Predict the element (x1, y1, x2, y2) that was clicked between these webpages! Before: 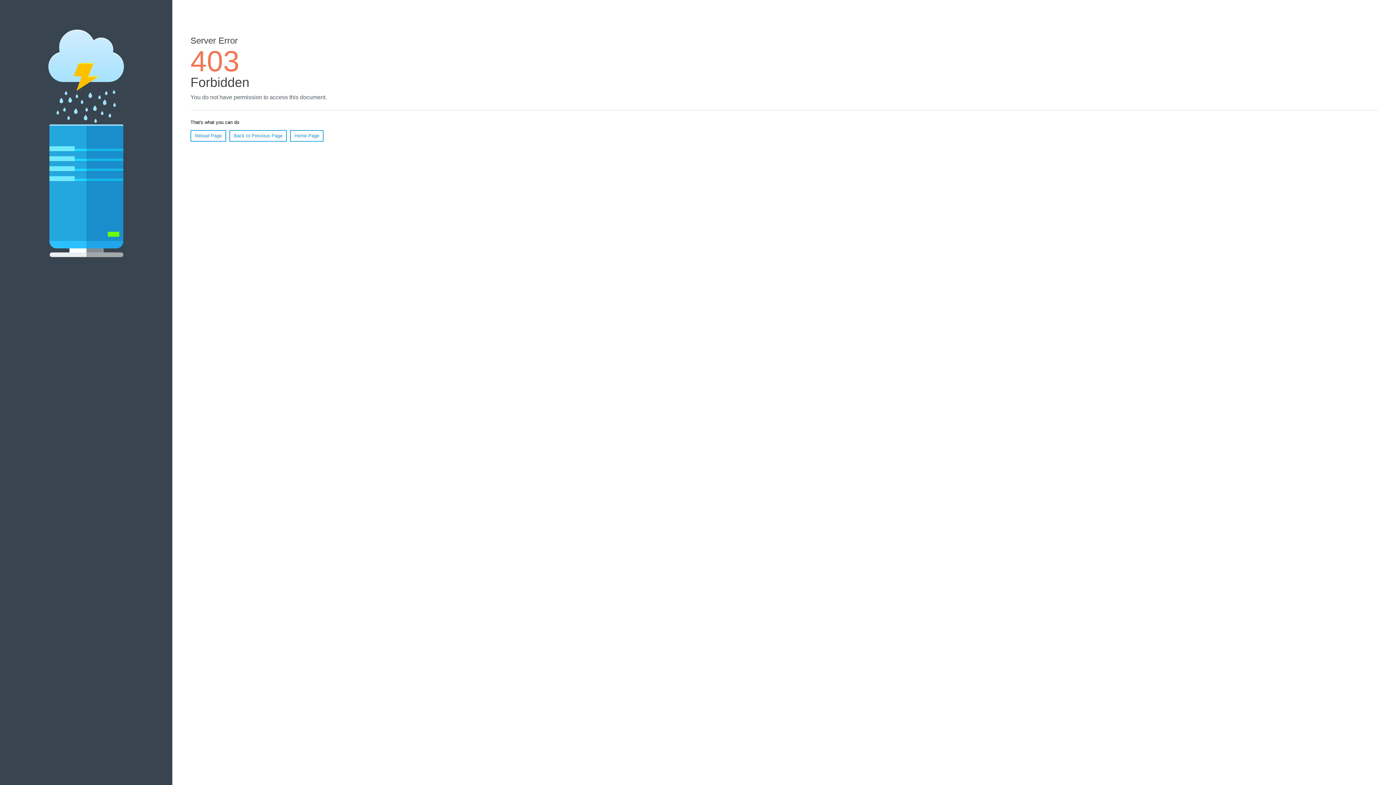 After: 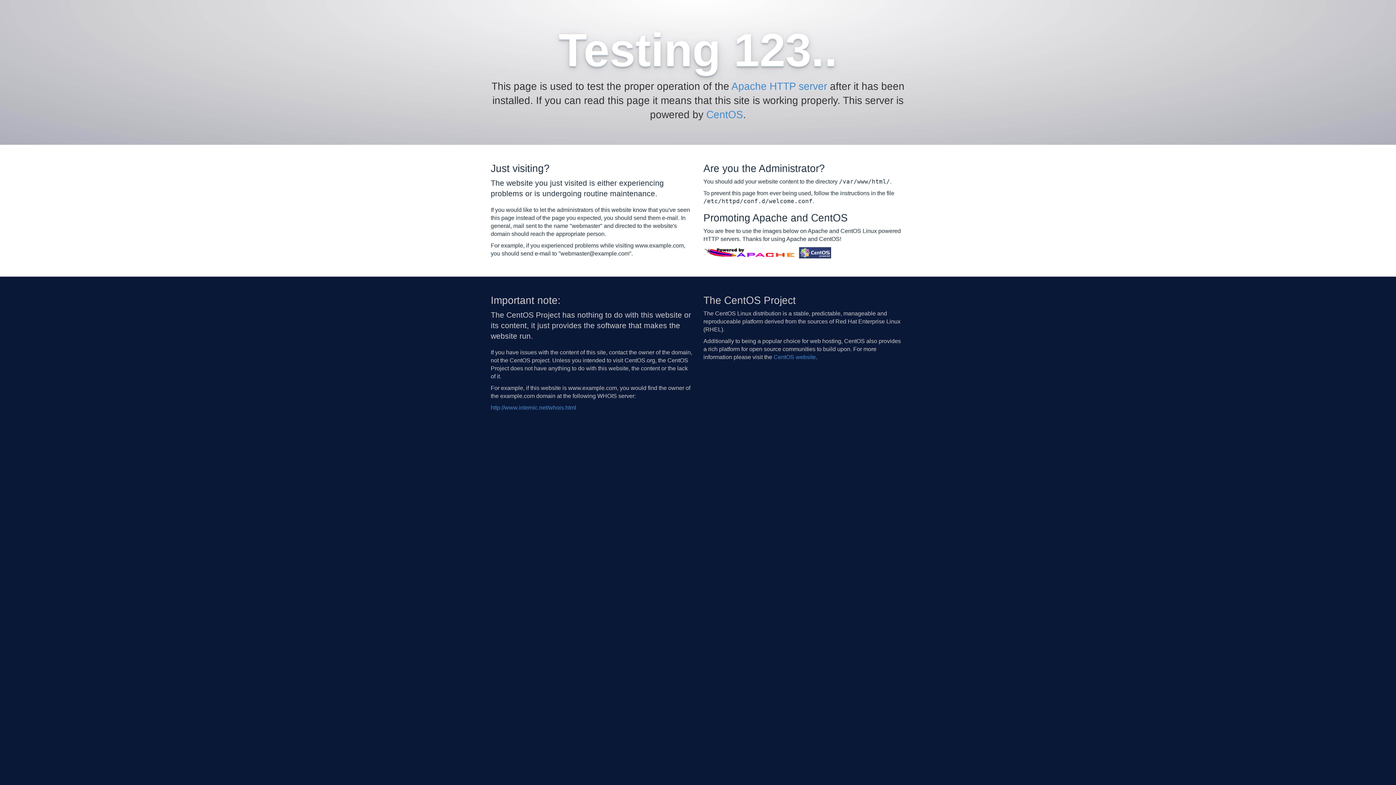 Action: bbox: (290, 130, 323, 141) label: Home Page